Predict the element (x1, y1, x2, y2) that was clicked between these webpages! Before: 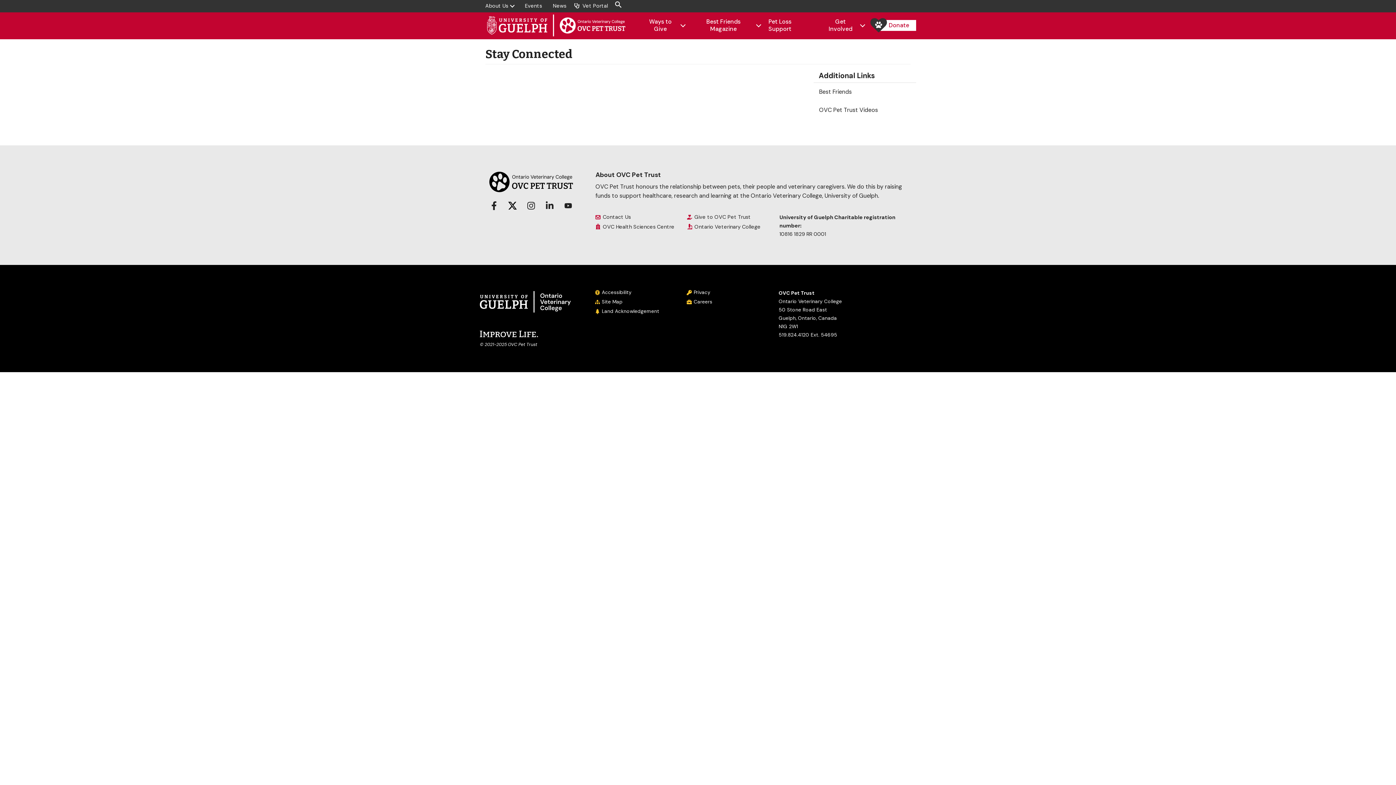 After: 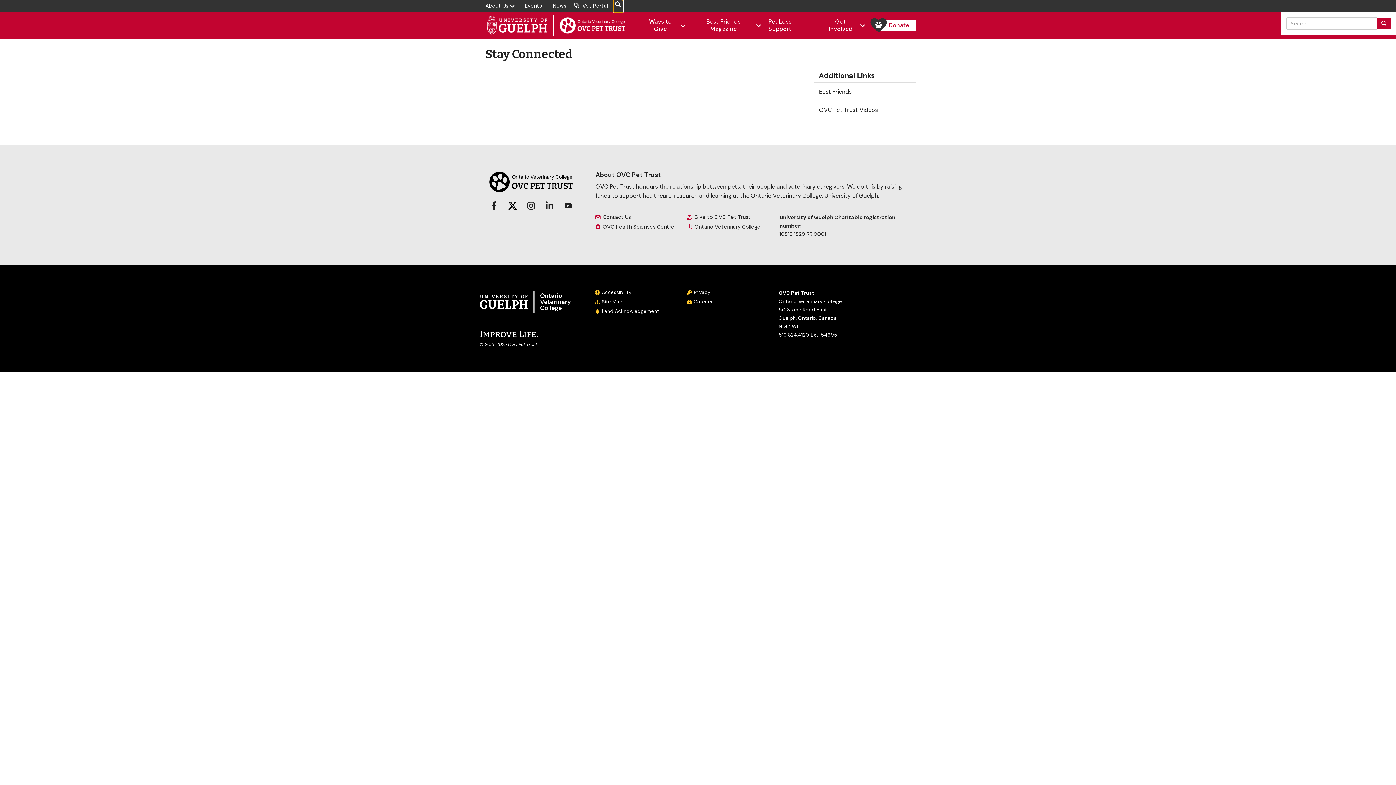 Action: label: Toggle search form bbox: (613, 0, 623, 12)